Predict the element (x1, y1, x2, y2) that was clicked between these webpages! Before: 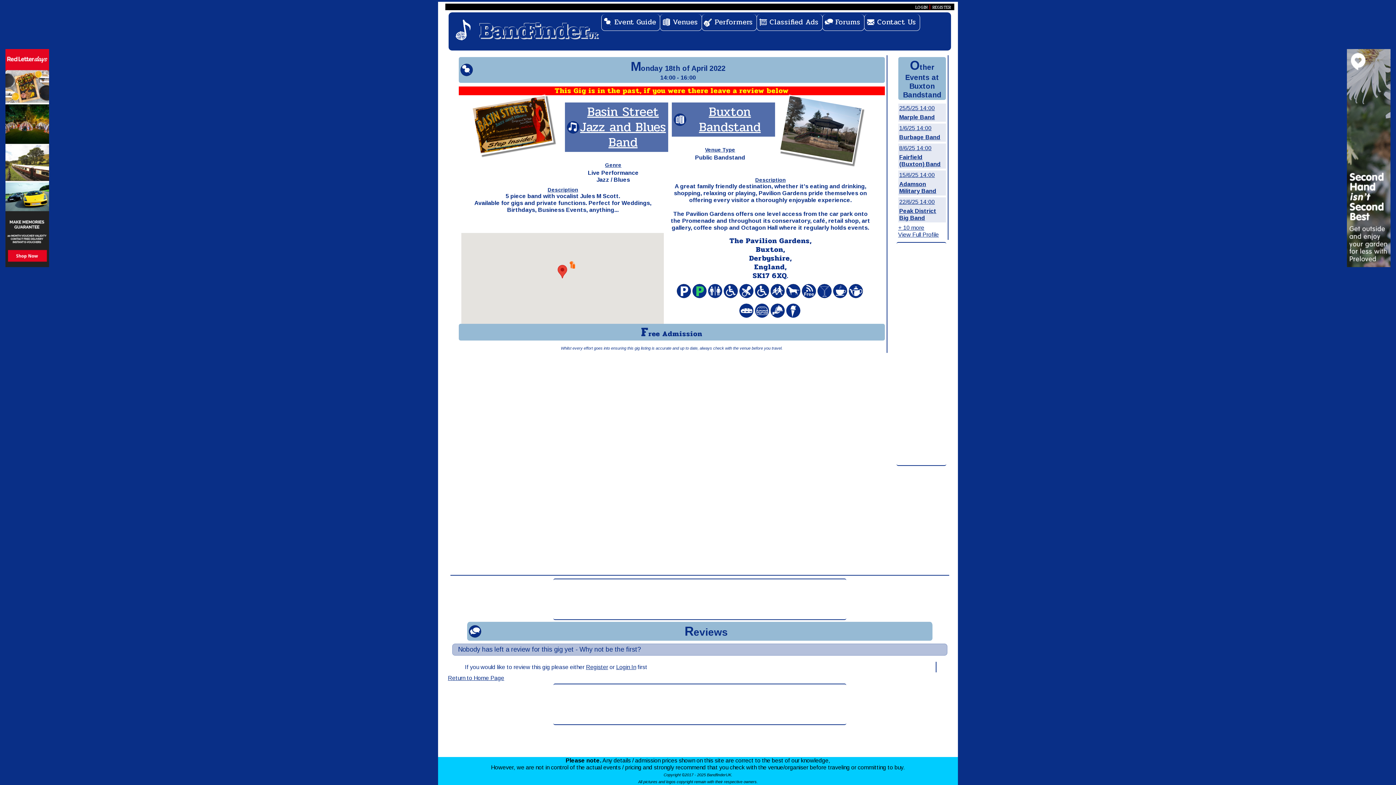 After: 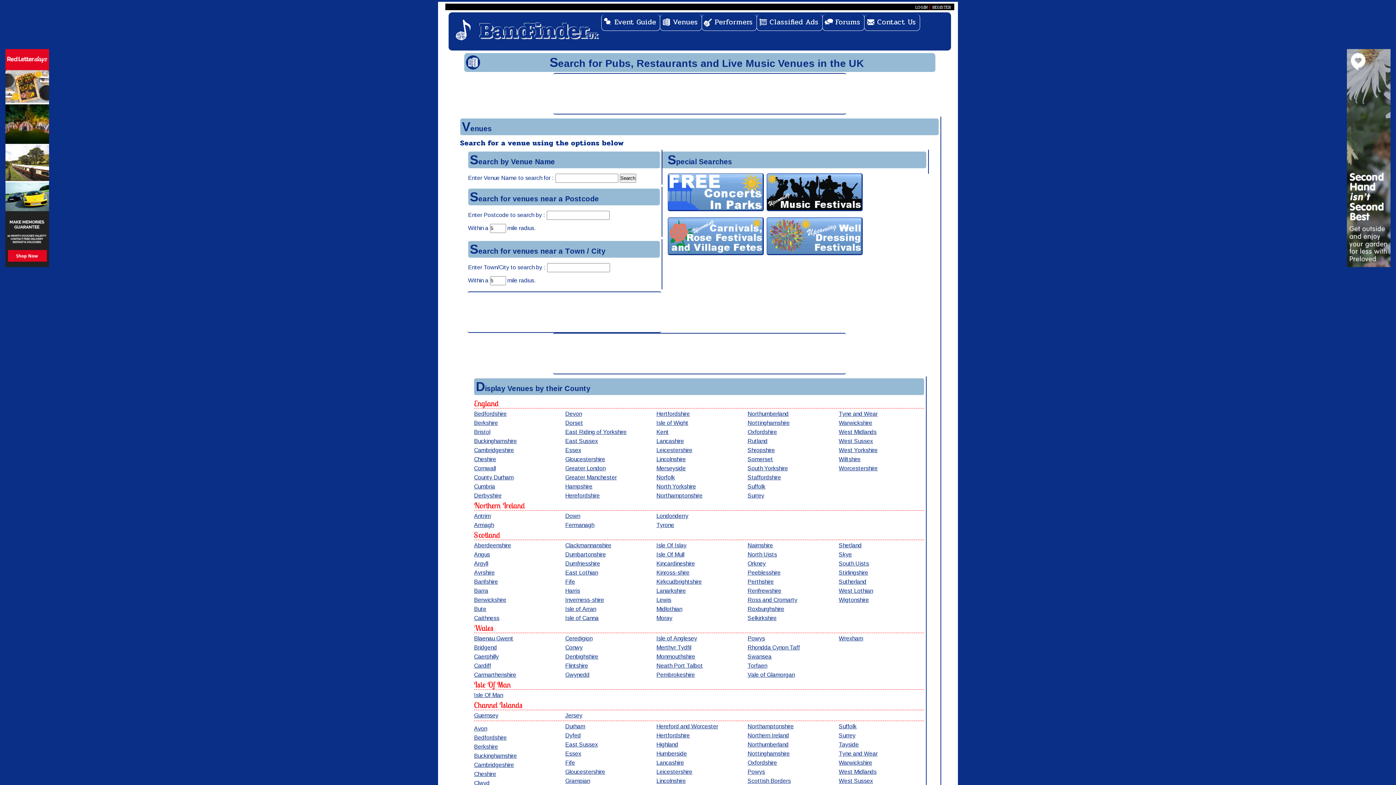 Action: label: Venues bbox: (659, 14, 702, 30)